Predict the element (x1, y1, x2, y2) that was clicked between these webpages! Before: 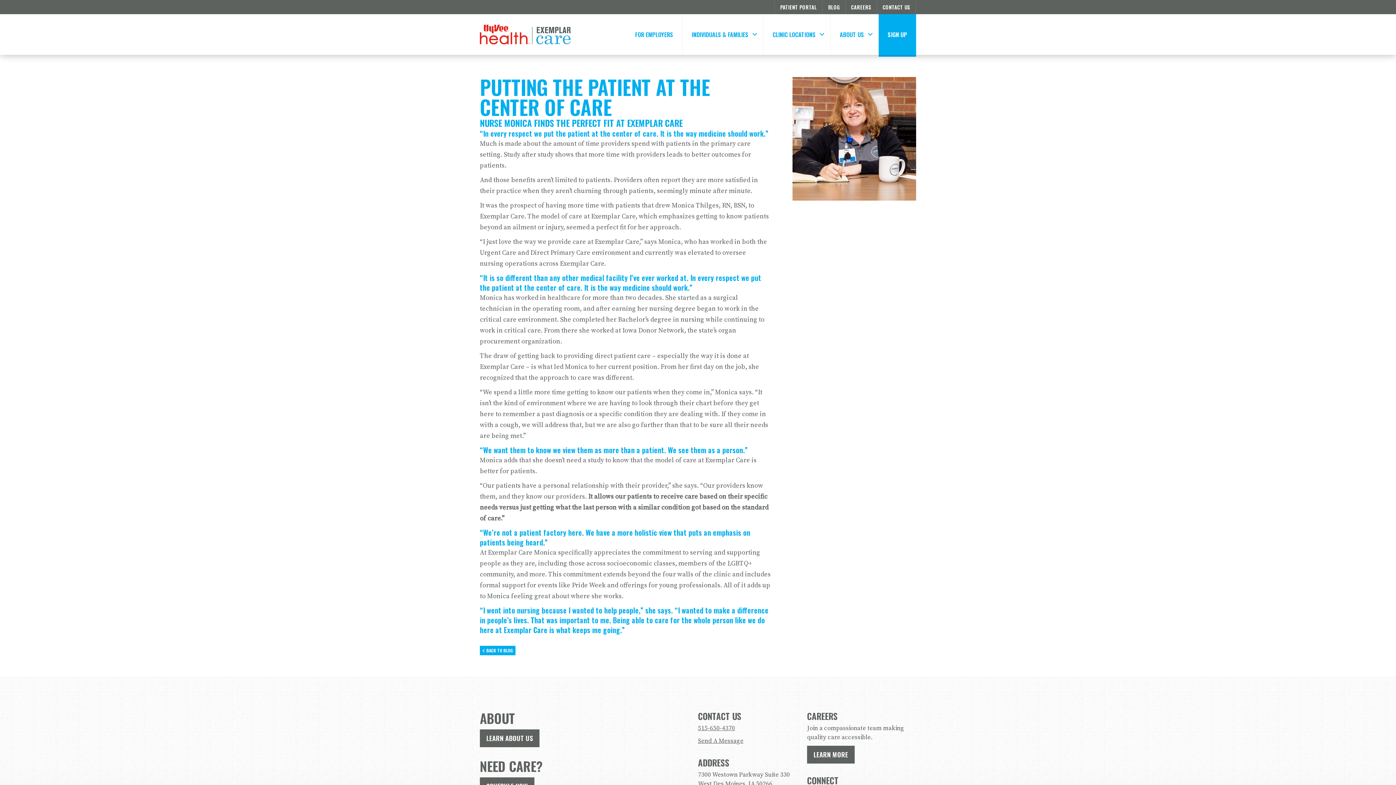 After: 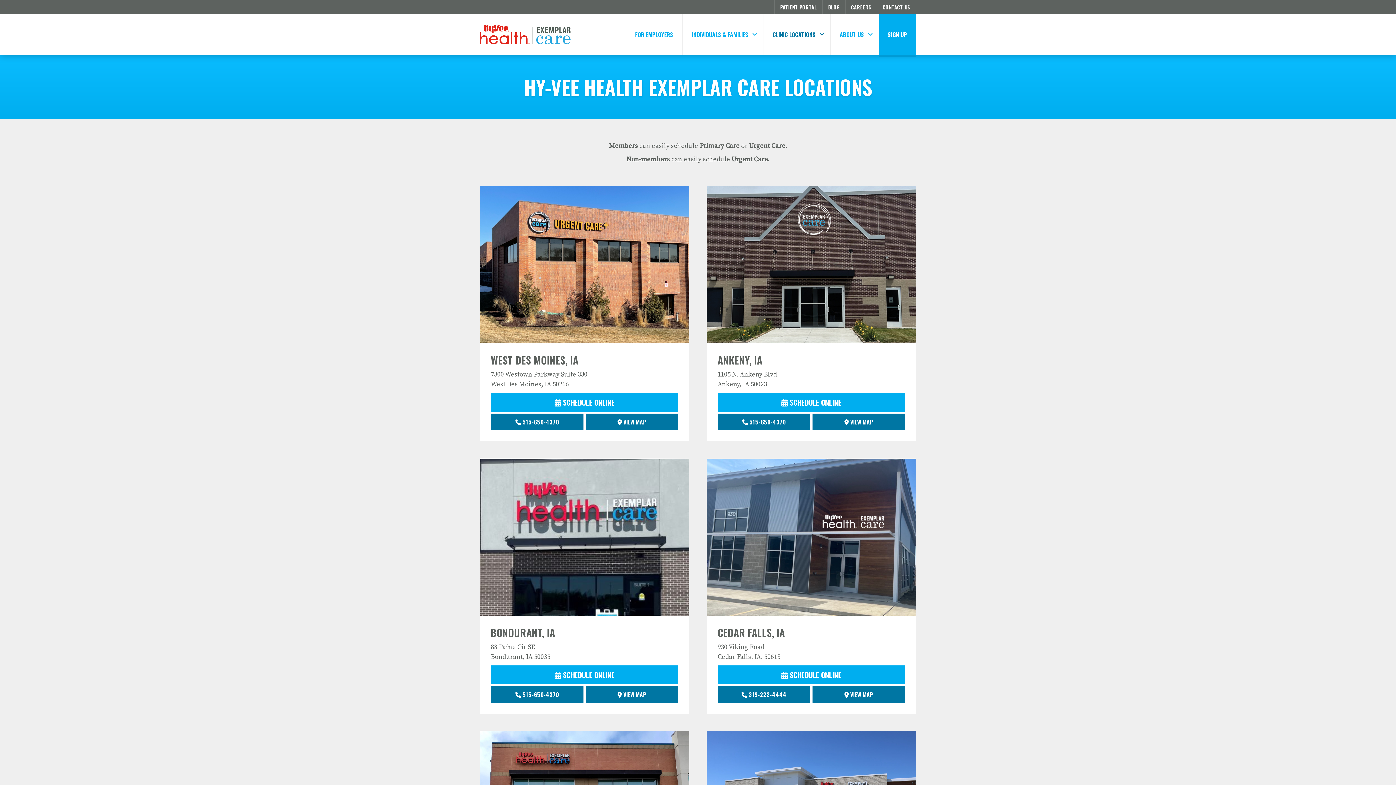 Action: bbox: (763, 14, 830, 54) label: CLINIC LOCATIONS